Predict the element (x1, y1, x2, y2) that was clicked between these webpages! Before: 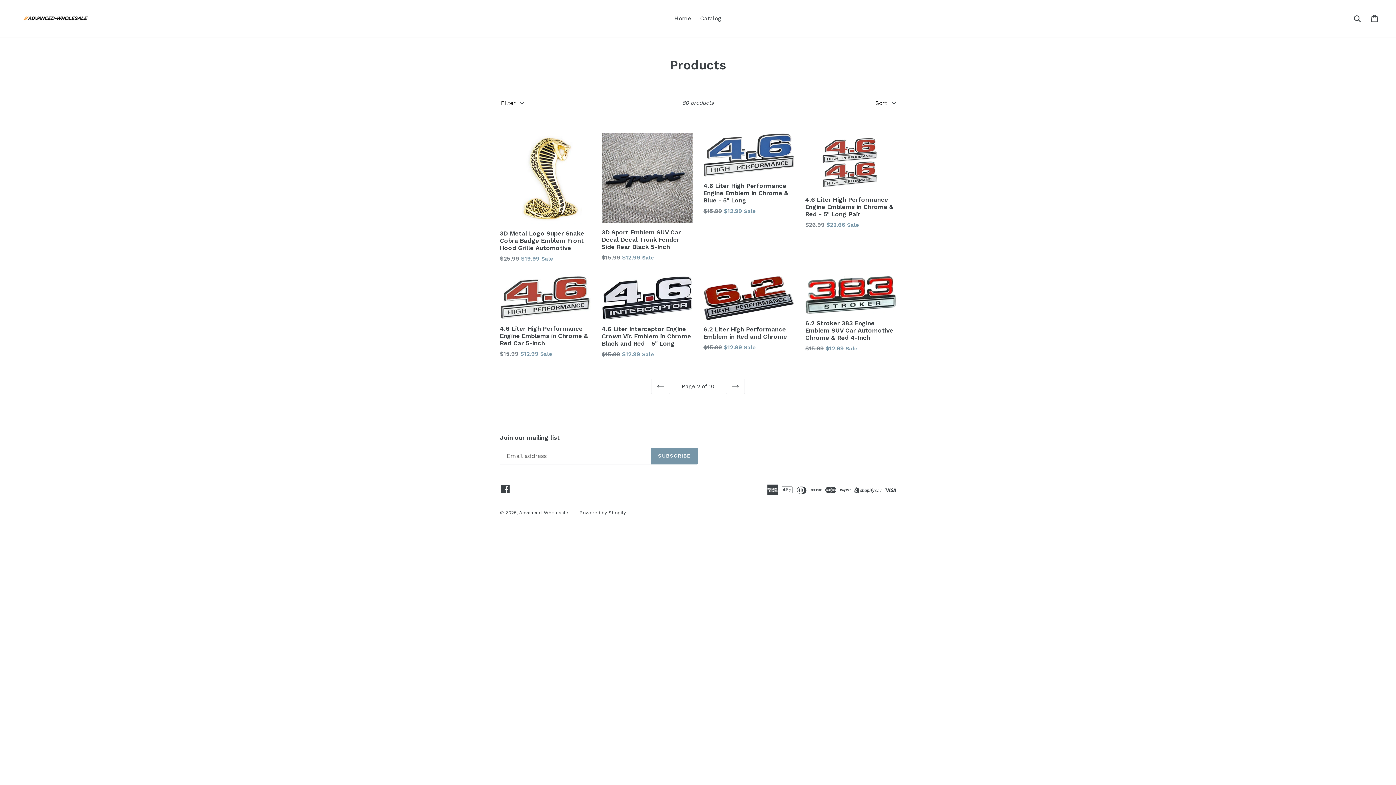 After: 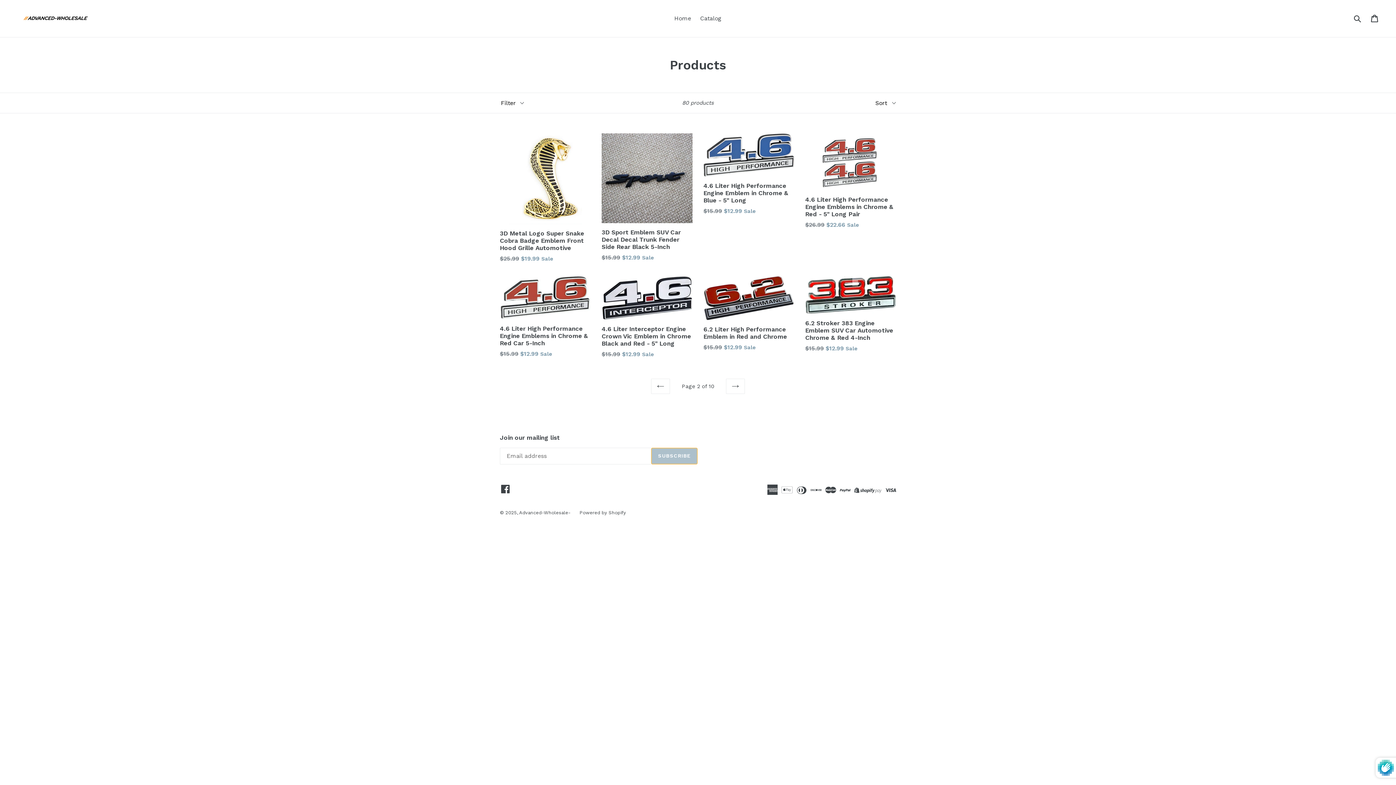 Action: label: SUBSCRIBE bbox: (651, 447, 697, 464)